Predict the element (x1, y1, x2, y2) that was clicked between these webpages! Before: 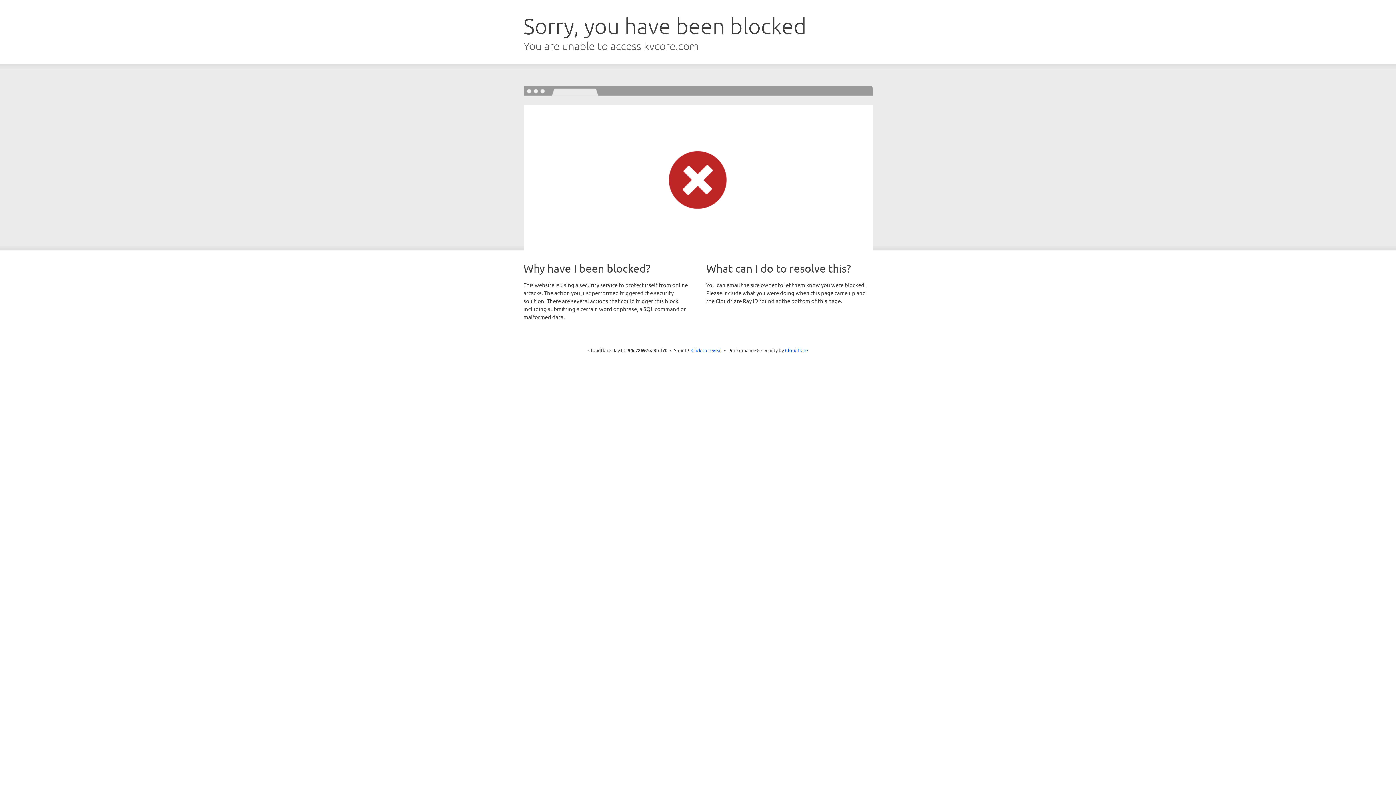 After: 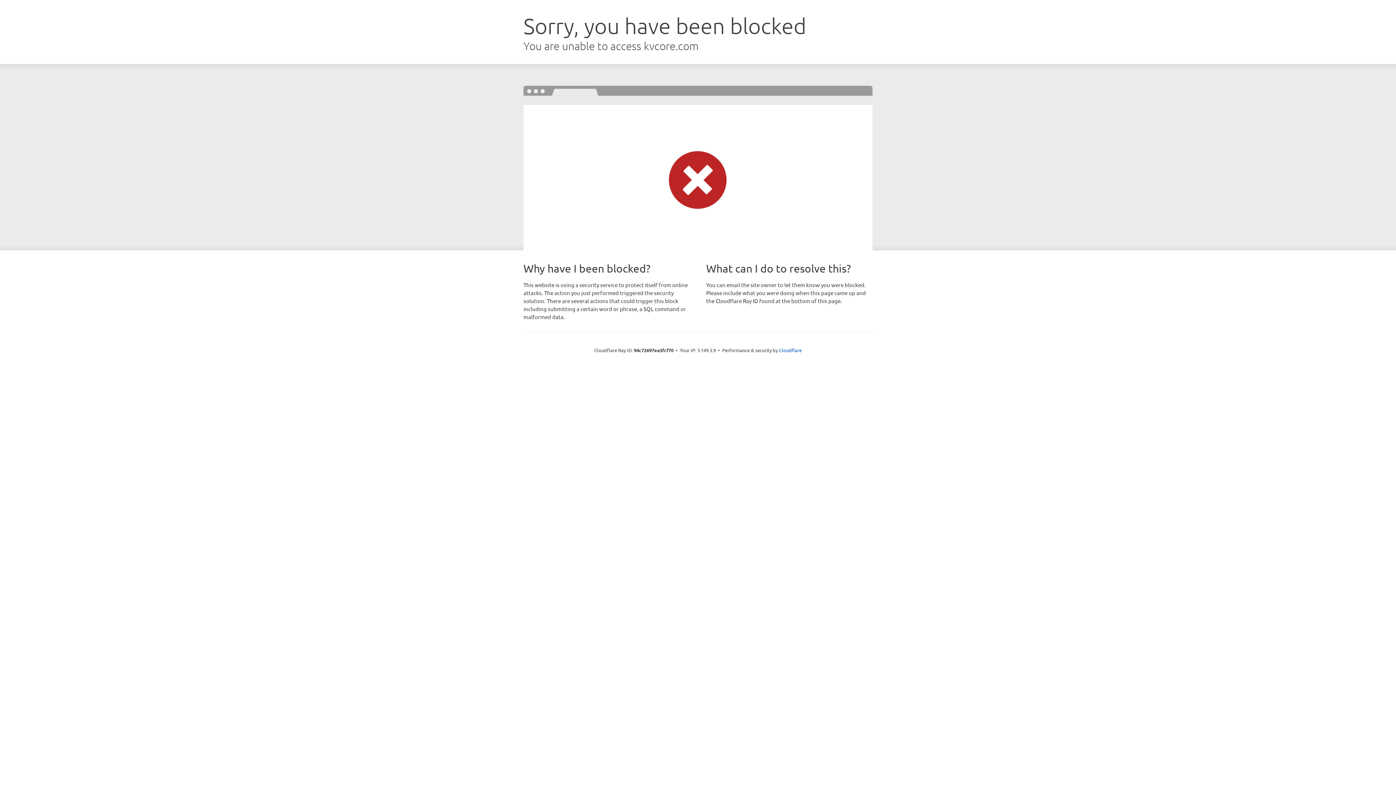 Action: label: Click to reveal bbox: (691, 346, 722, 353)